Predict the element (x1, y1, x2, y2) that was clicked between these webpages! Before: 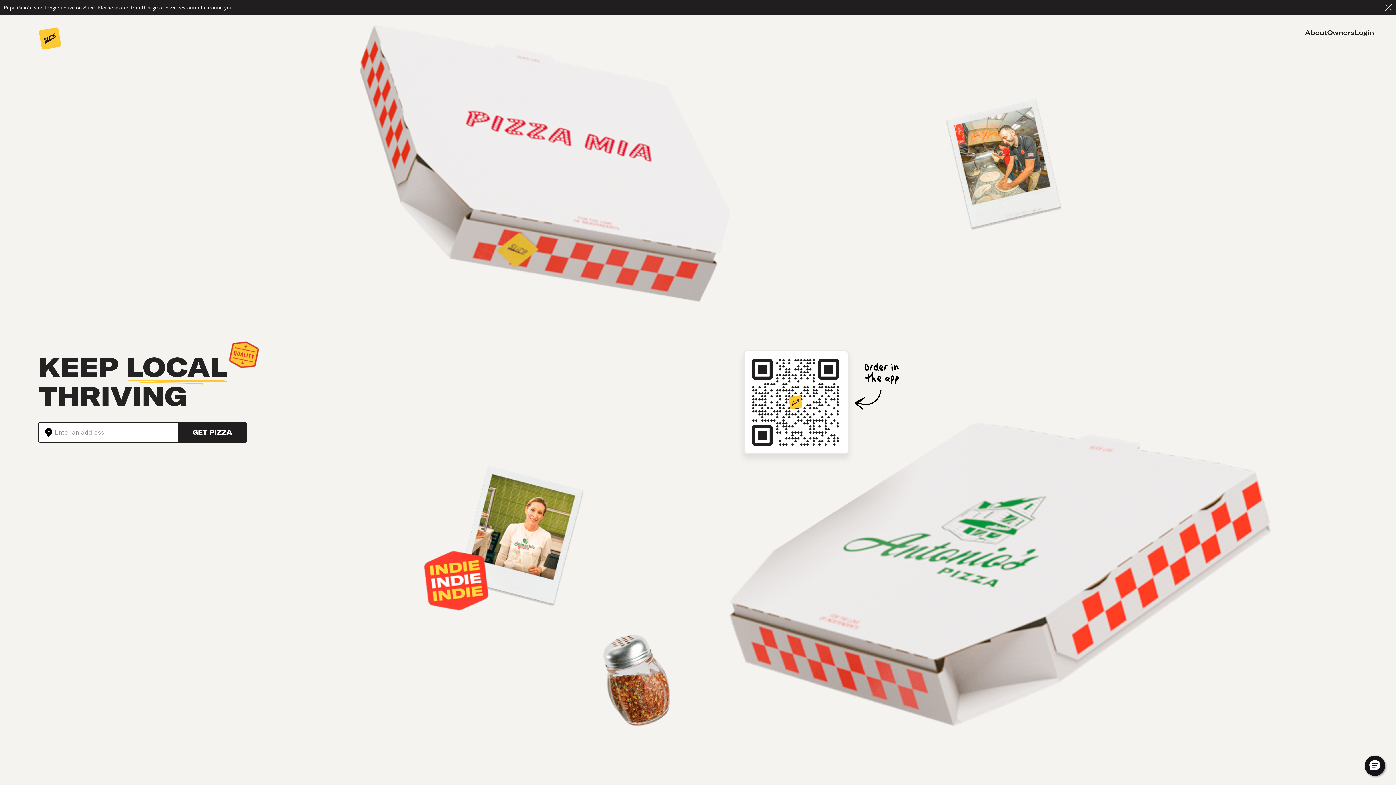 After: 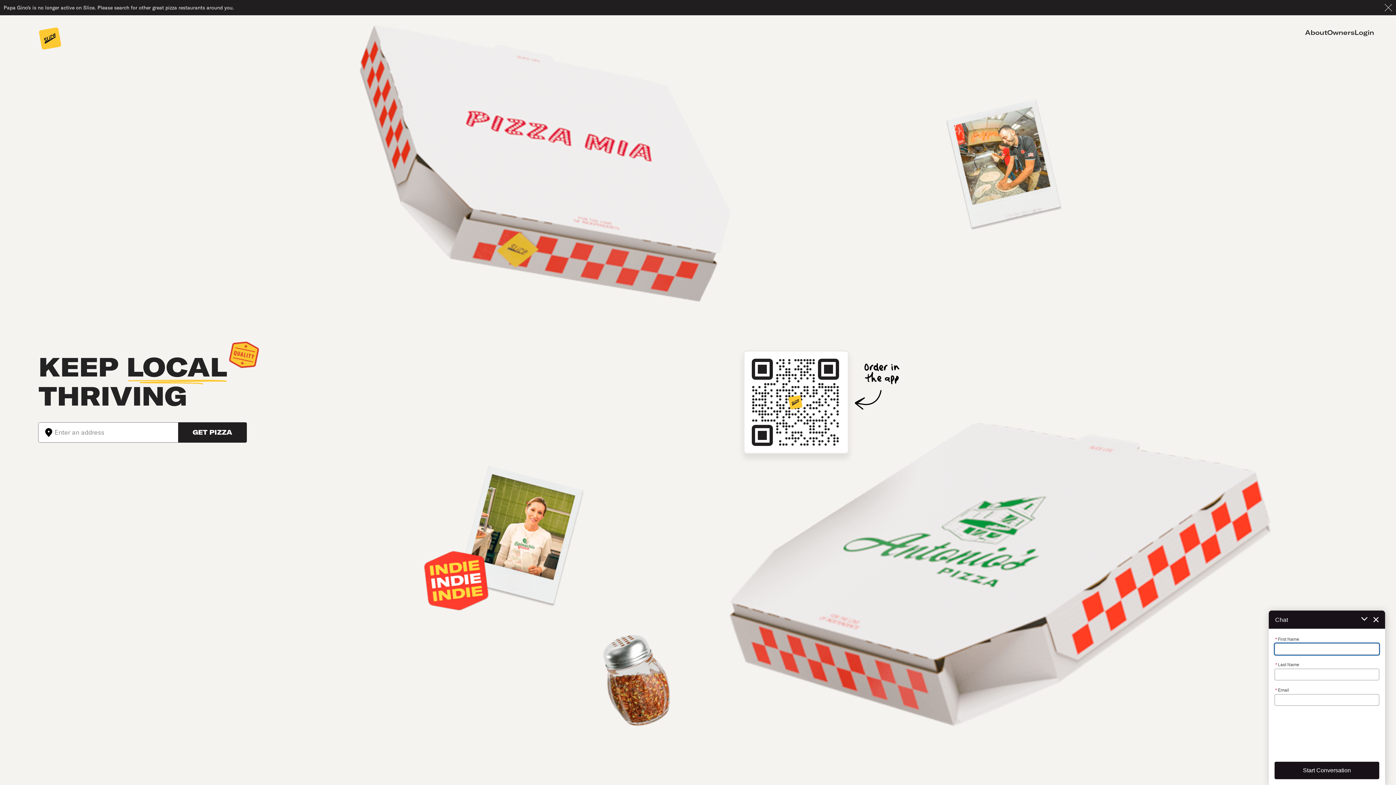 Action: bbox: (1365, 756, 1385, 776) label: Hello, have a question? Let’s chat.